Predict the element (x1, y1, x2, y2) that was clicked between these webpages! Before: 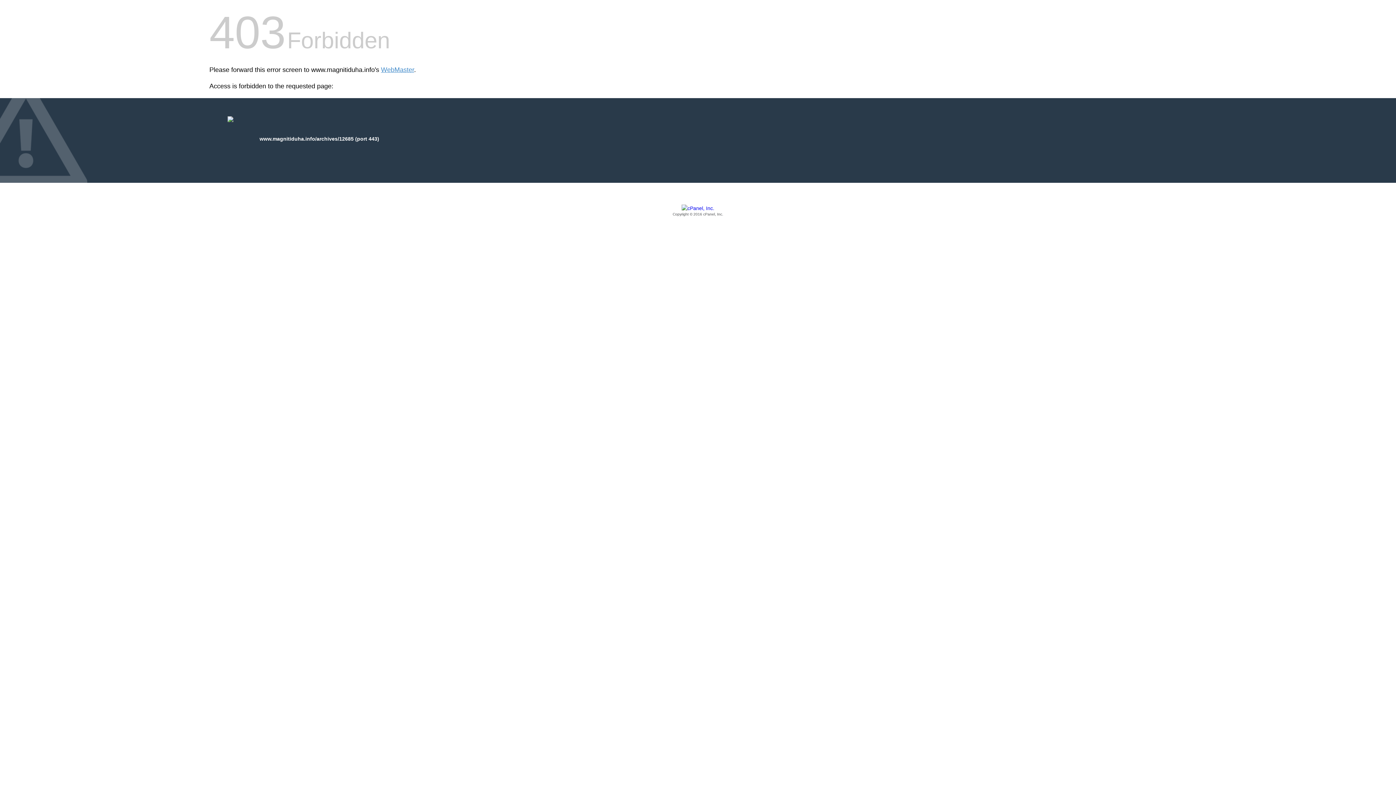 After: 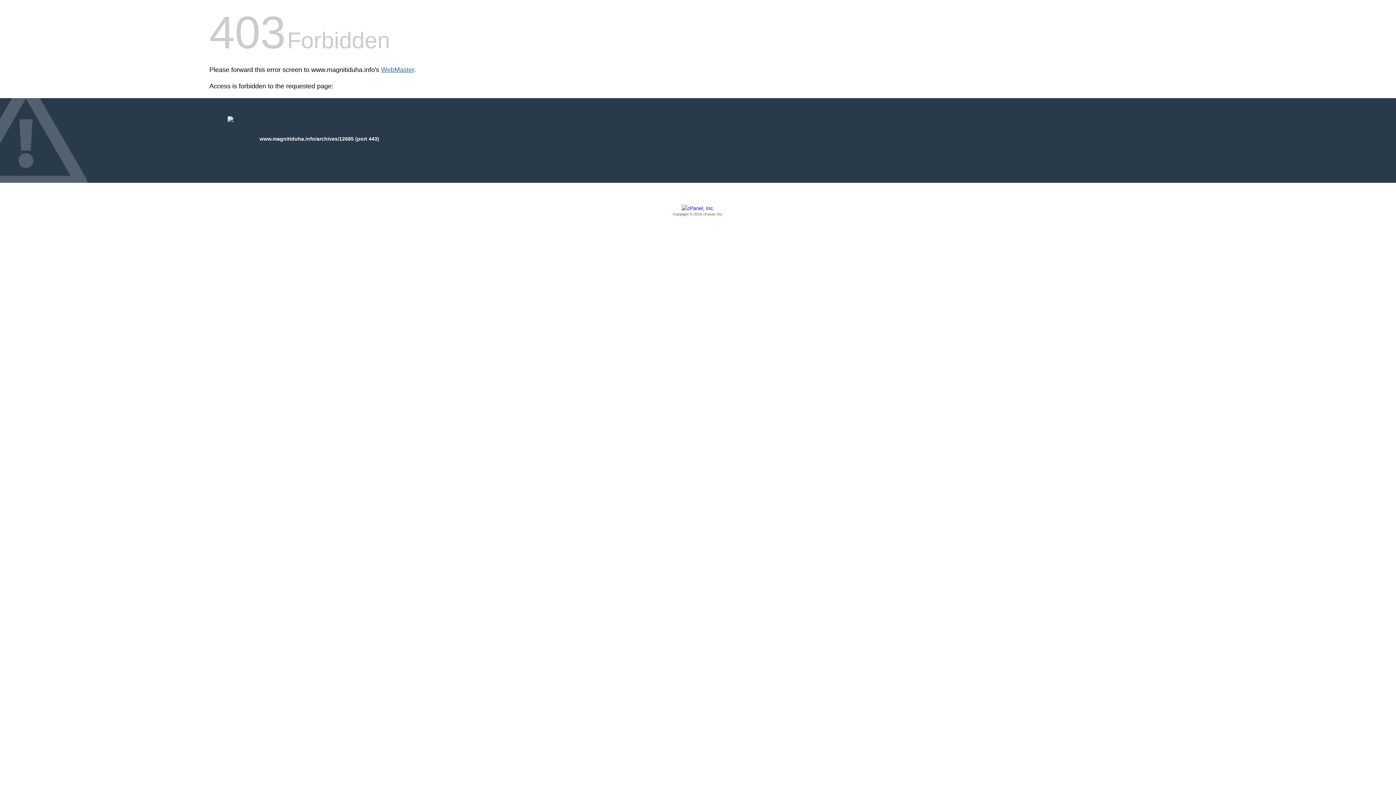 Action: bbox: (381, 66, 414, 73) label: WebMaster